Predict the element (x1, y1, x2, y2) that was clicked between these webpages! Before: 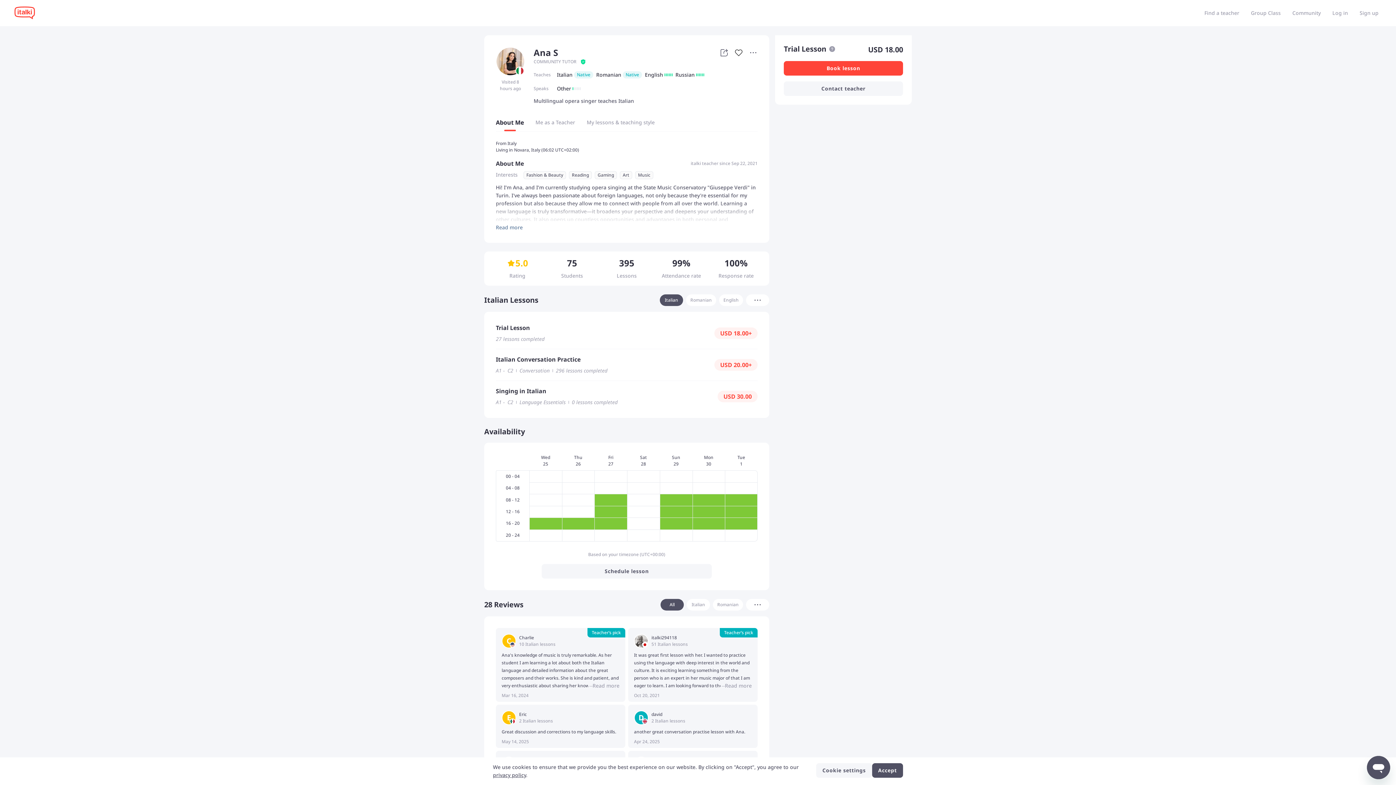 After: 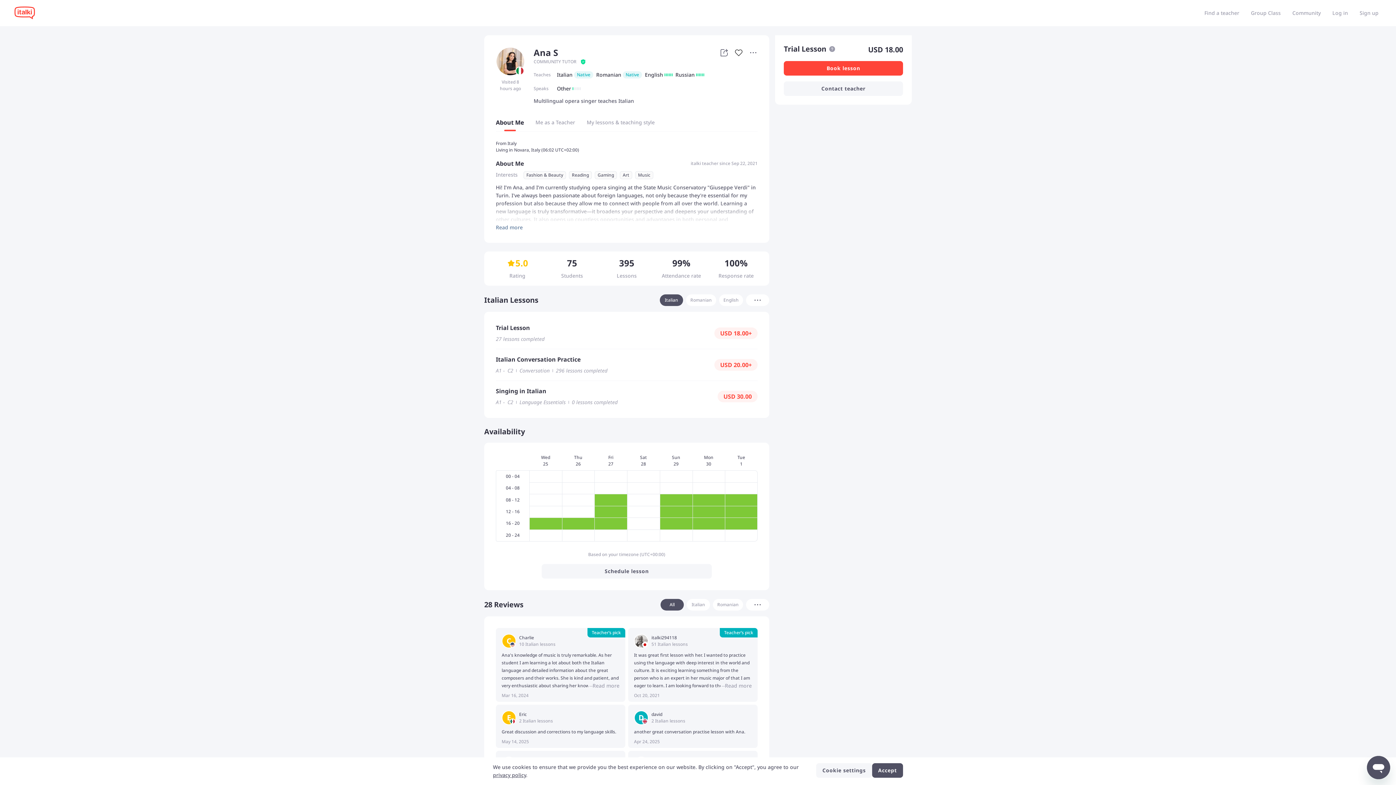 Action: bbox: (493, 772, 526, 778) label: privacy policy